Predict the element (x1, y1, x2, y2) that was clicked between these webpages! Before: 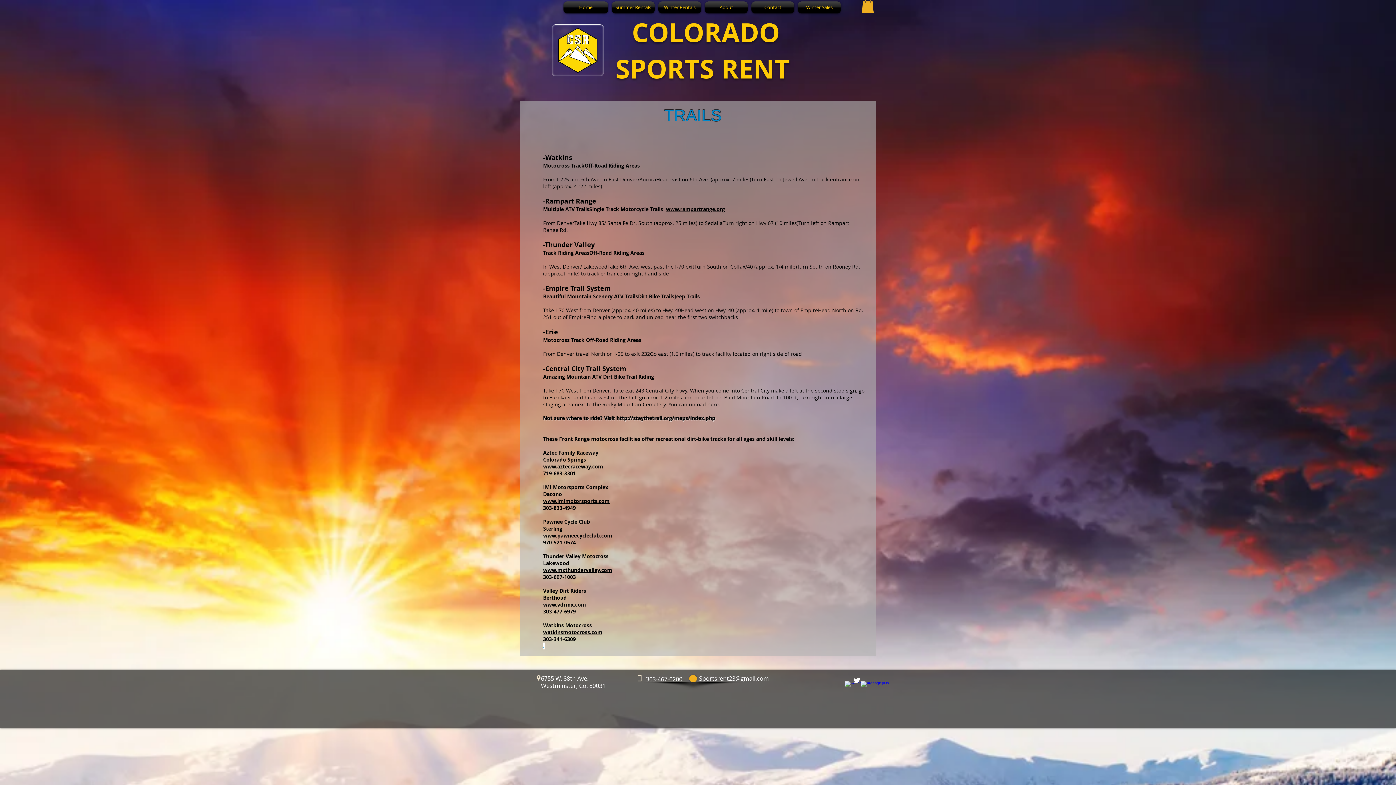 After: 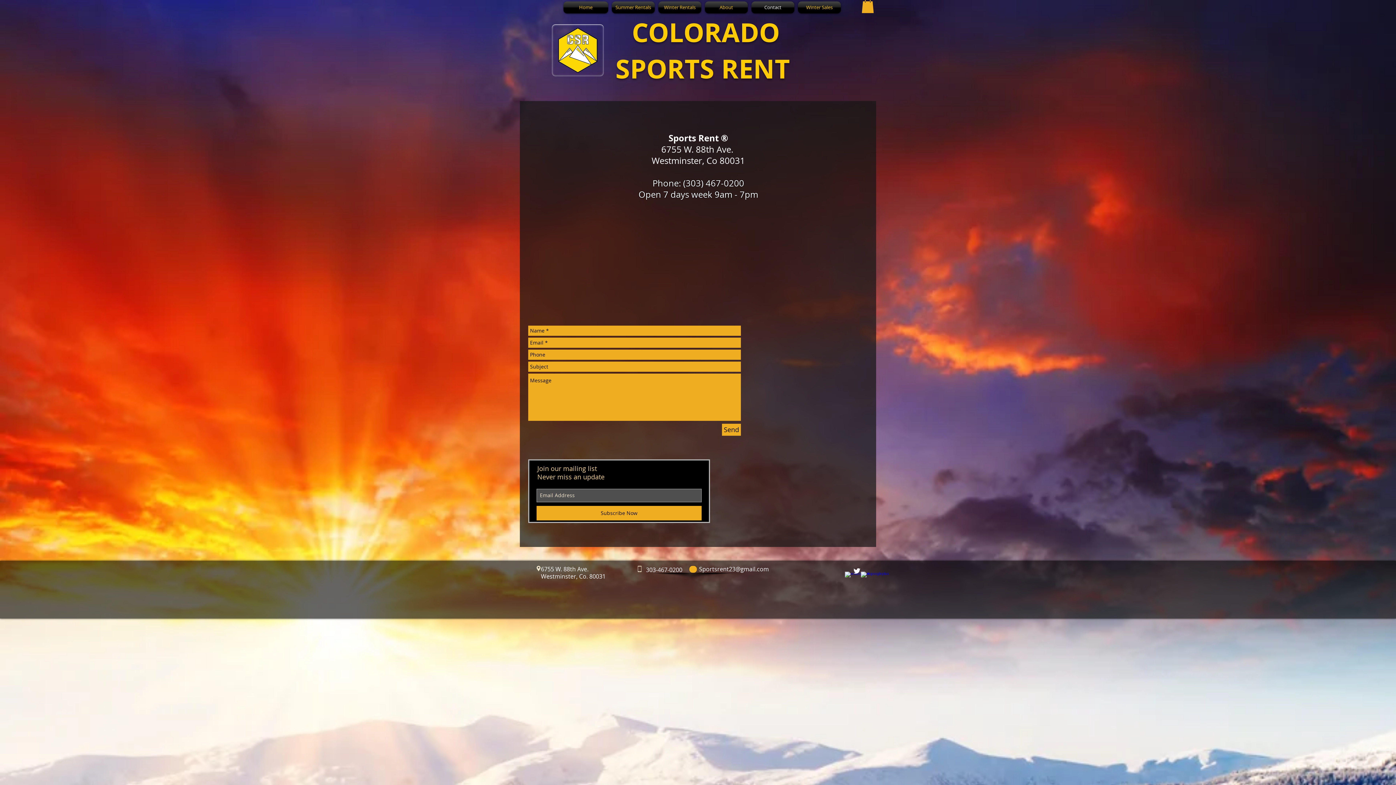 Action: bbox: (689, 675, 697, 682)